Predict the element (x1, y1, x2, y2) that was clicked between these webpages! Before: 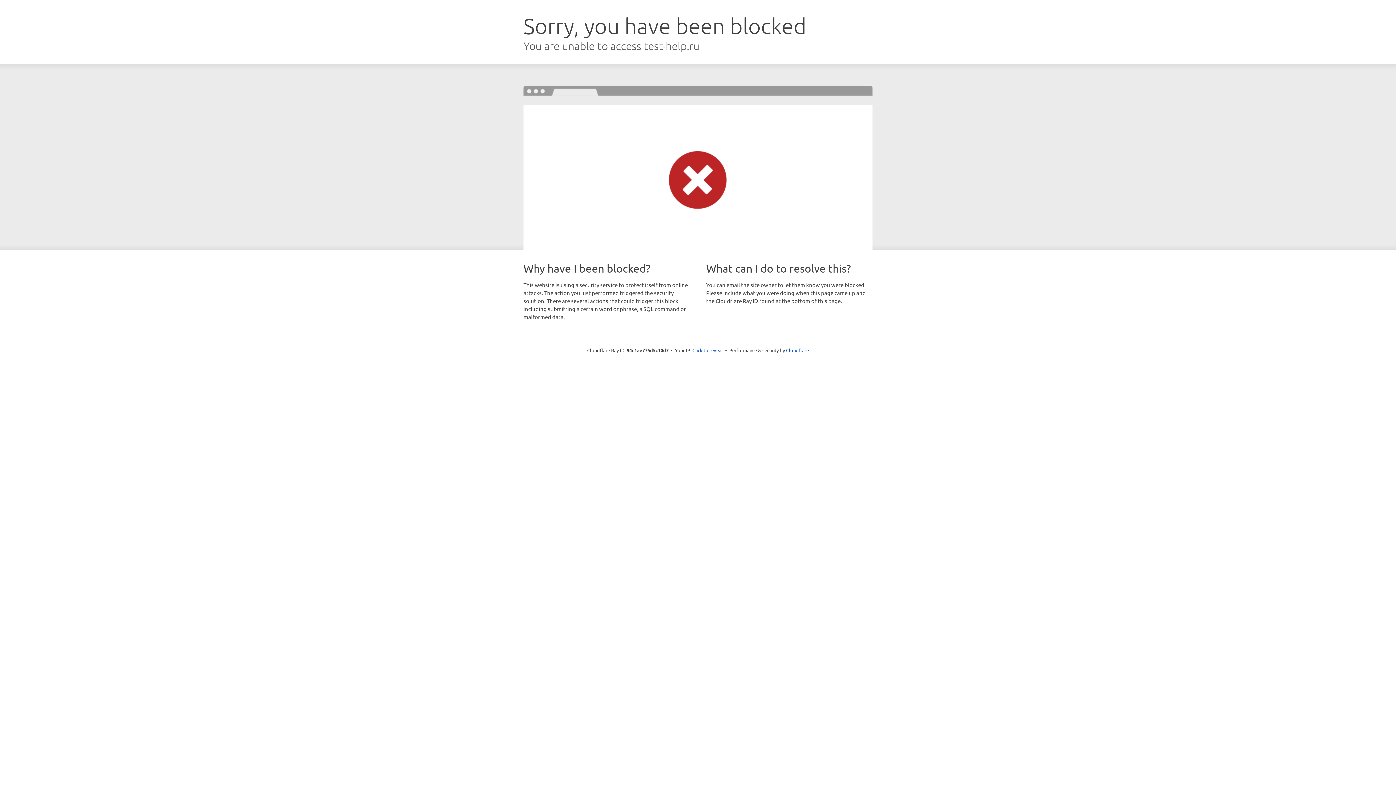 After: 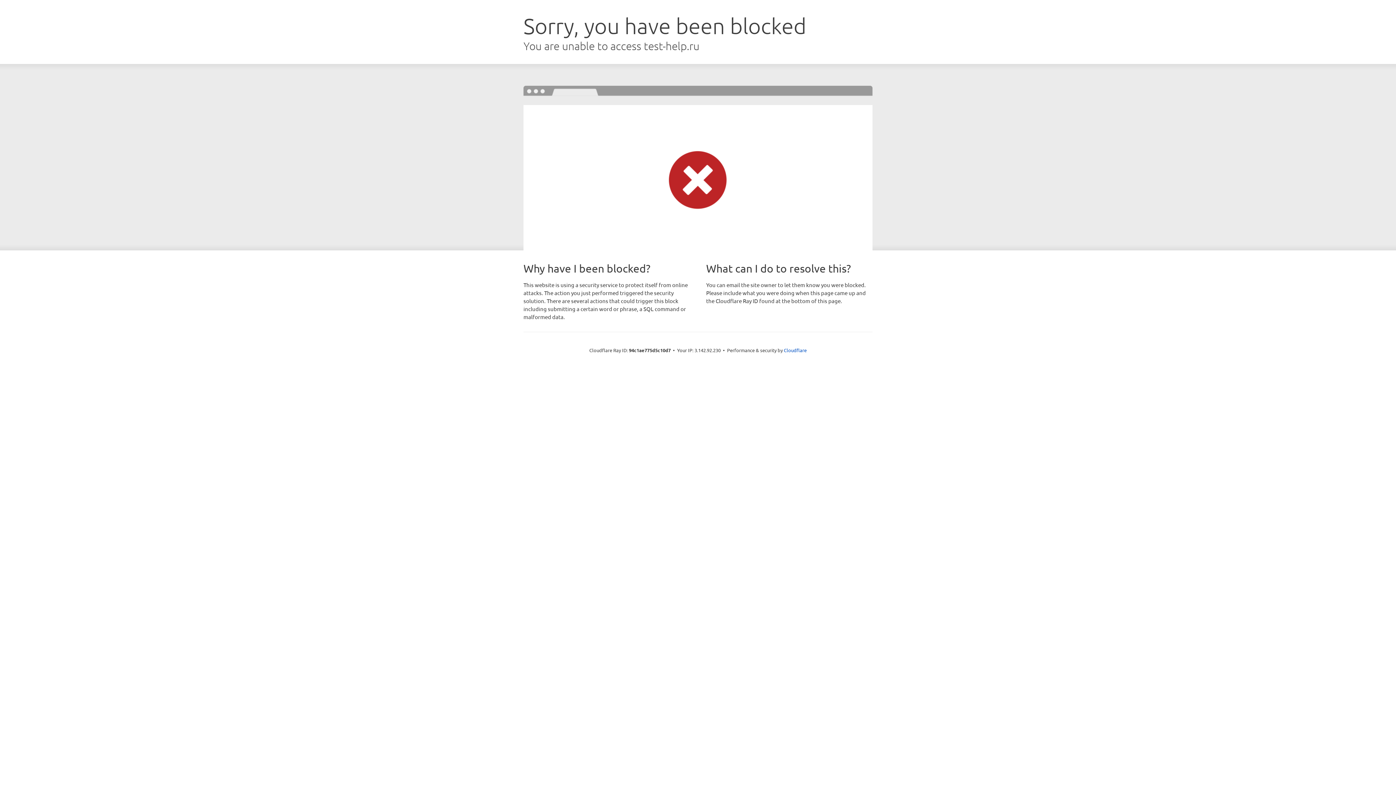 Action: label: Click to reveal bbox: (692, 346, 723, 353)